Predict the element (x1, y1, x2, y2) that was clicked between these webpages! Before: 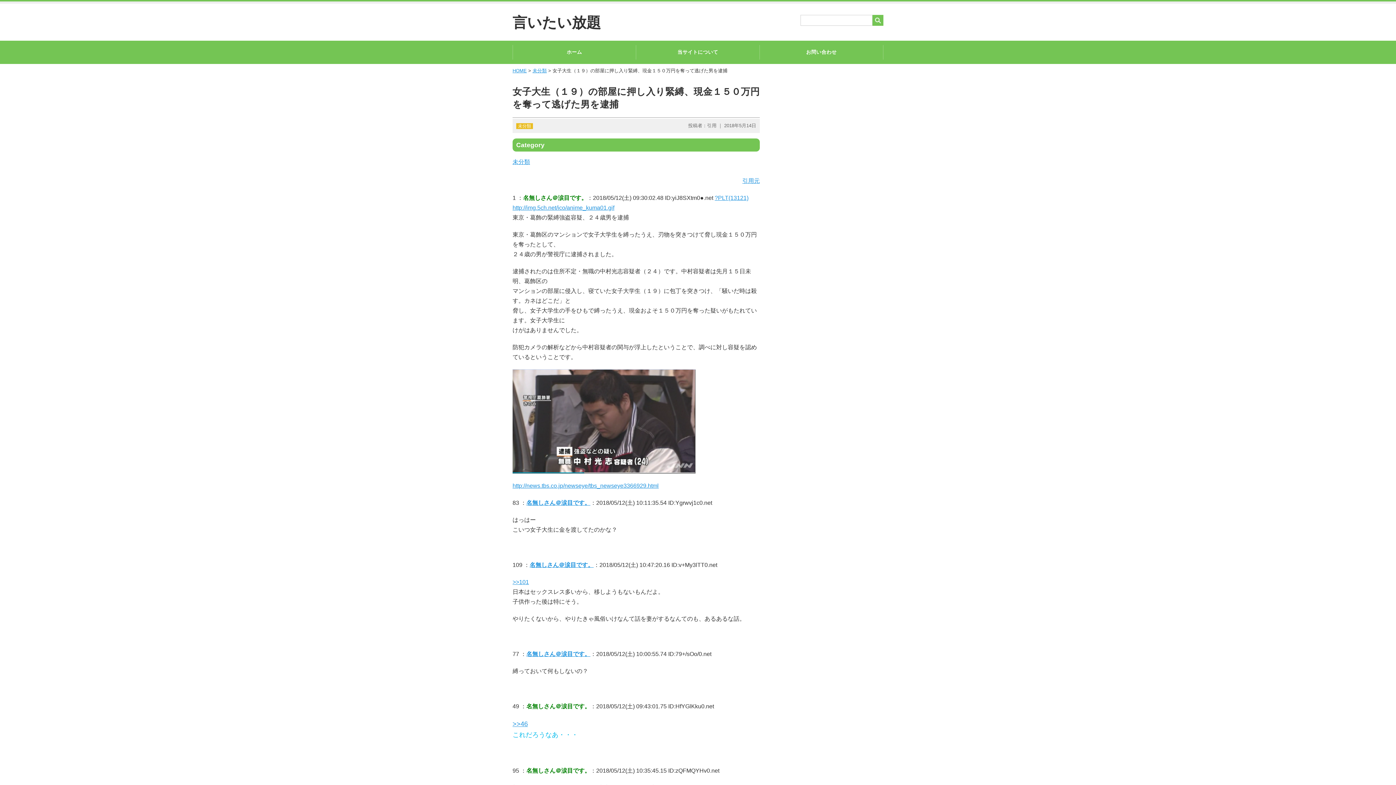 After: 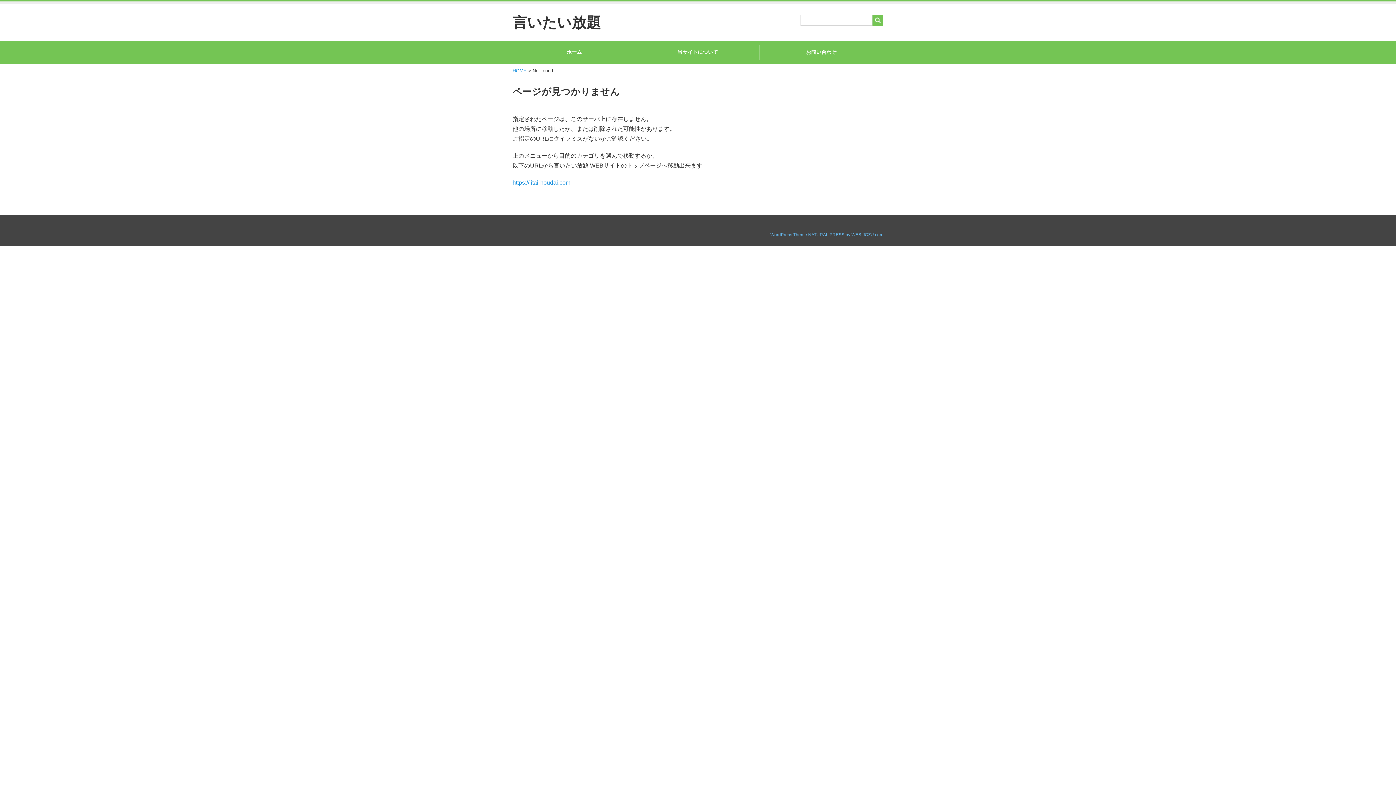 Action: bbox: (714, 194, 748, 201) label: ?PLT(13121)